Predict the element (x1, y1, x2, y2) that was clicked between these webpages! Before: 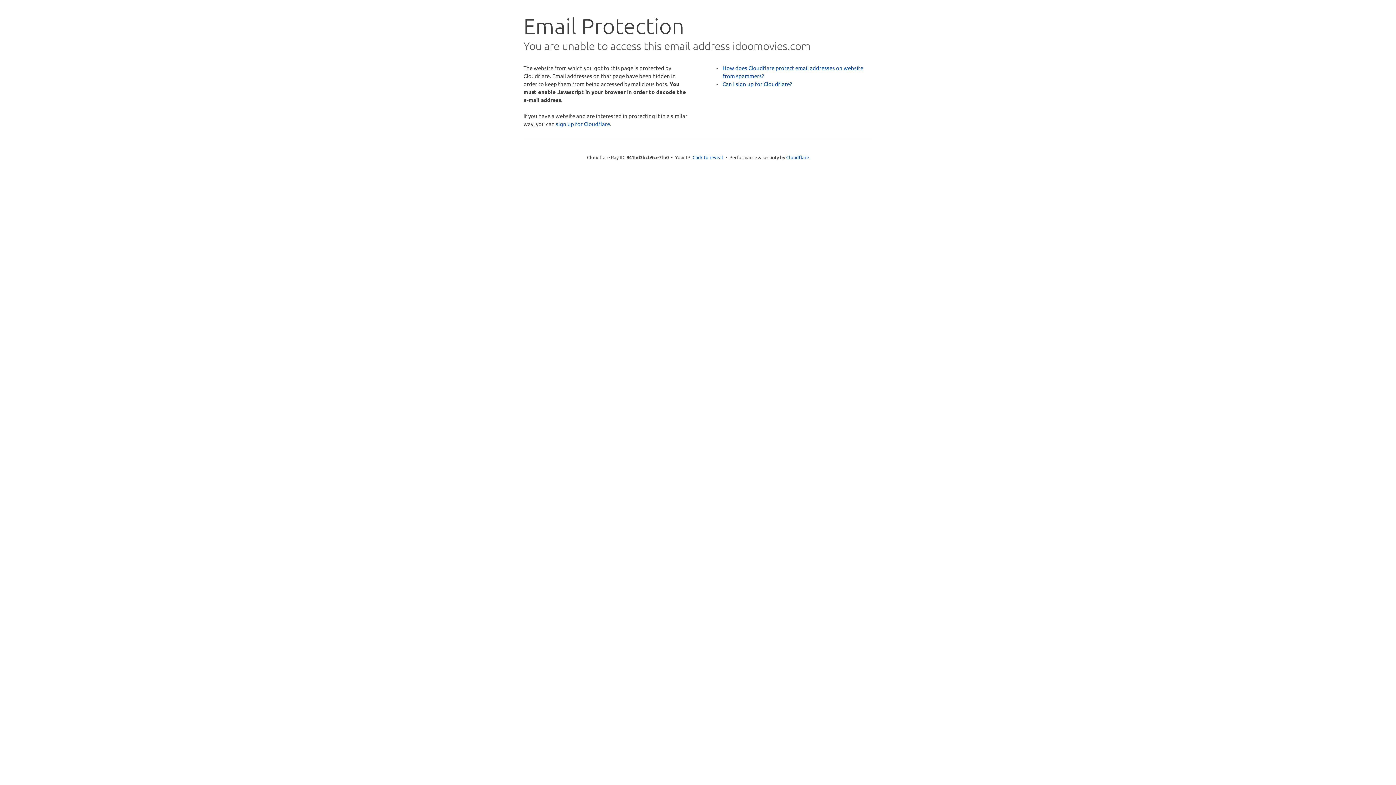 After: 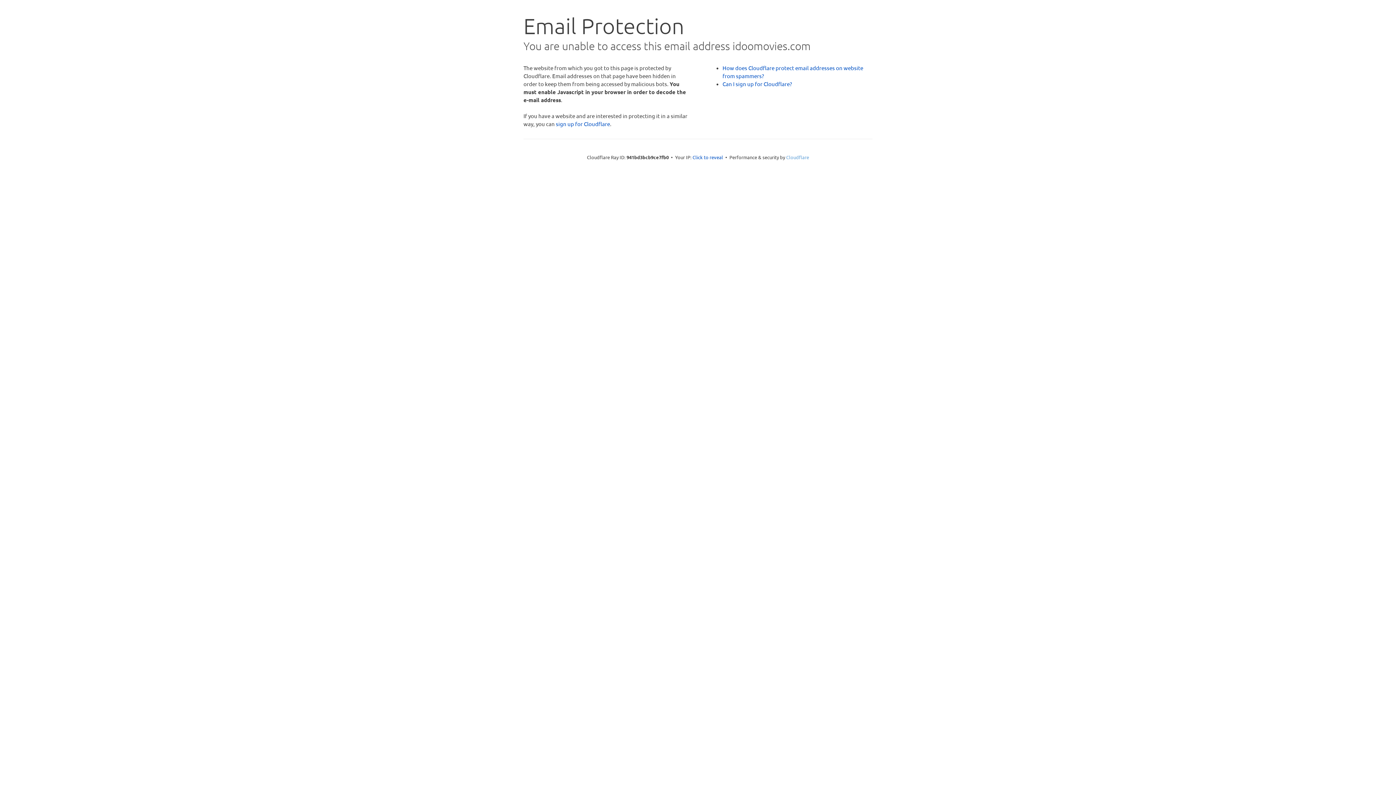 Action: label: Cloudflare bbox: (786, 154, 809, 160)